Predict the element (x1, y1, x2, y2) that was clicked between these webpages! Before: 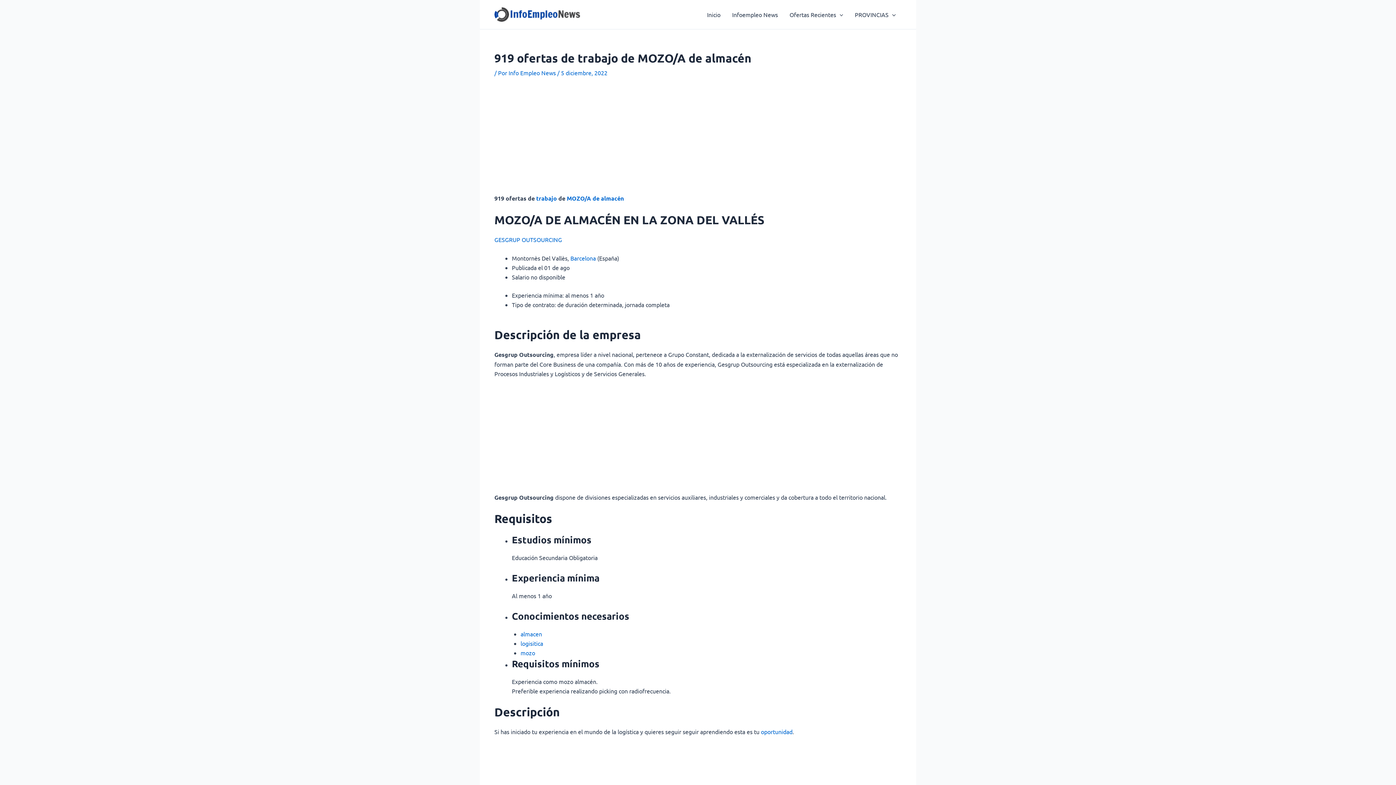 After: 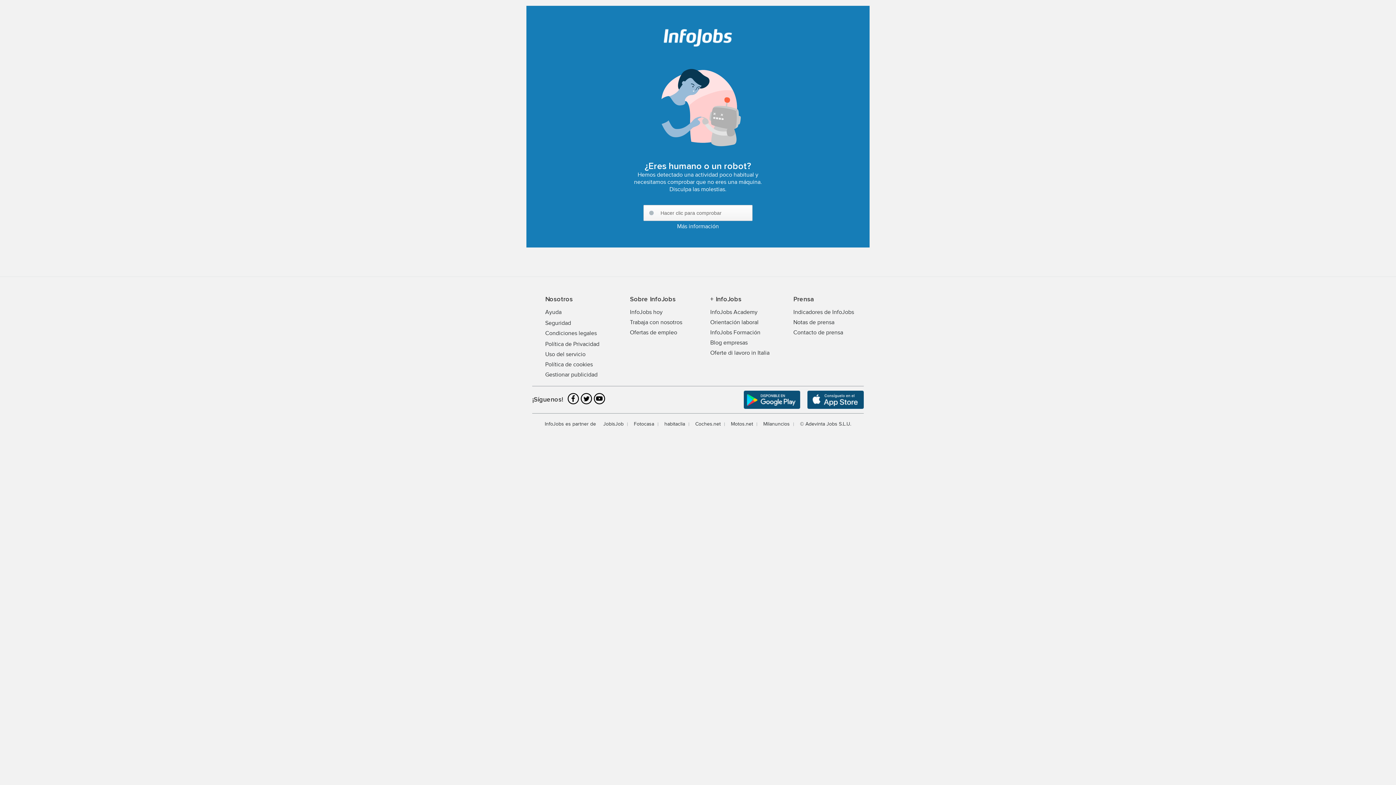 Action: bbox: (520, 649, 535, 656) label: mozo